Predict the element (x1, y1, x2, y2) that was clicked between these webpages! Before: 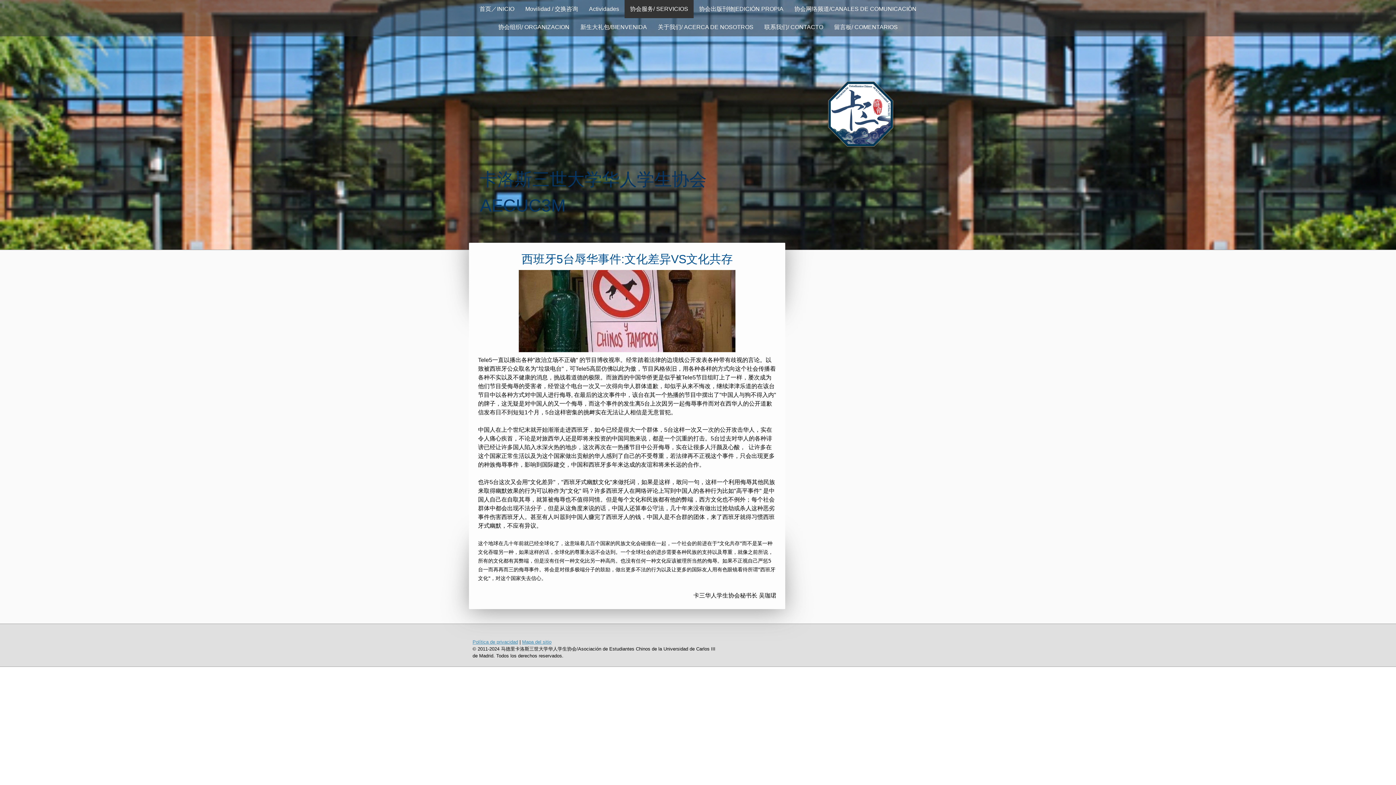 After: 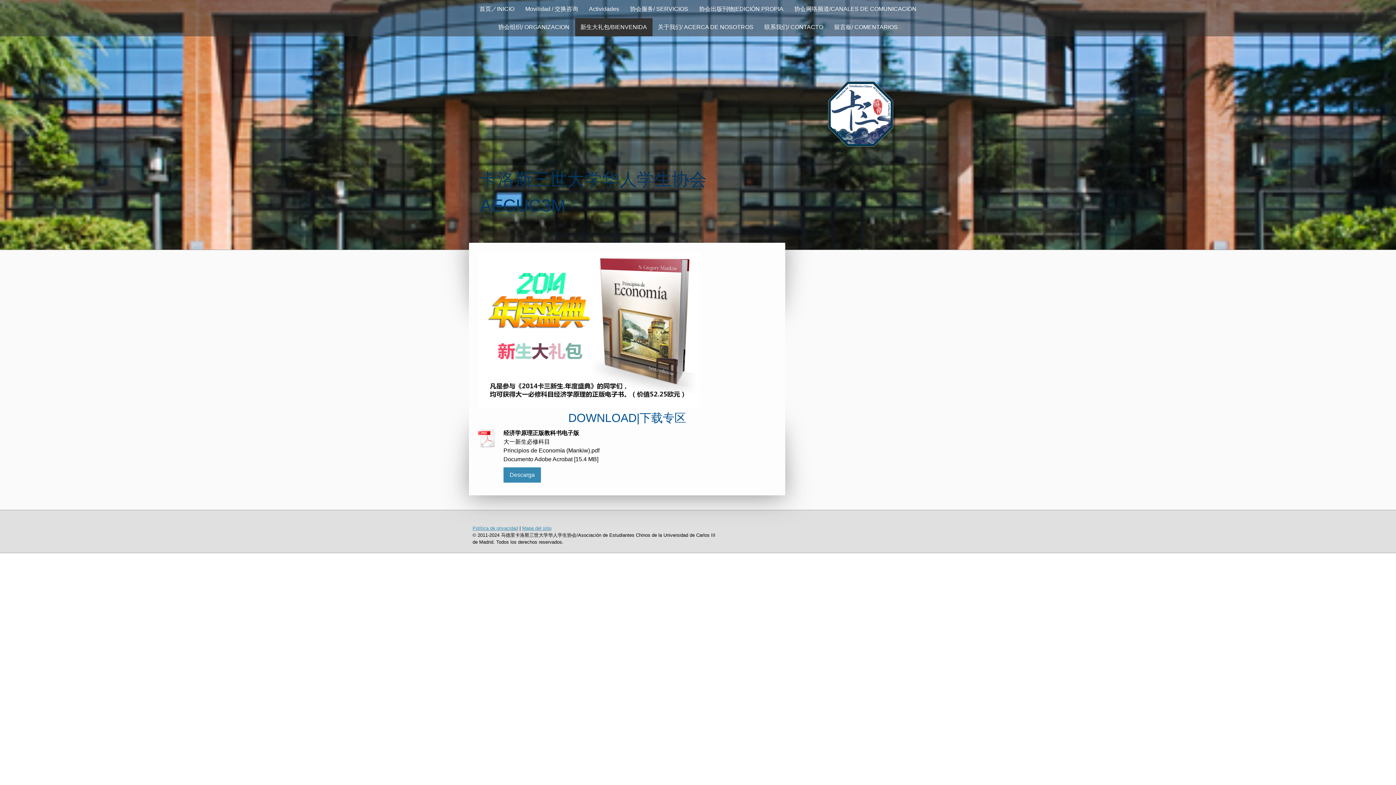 Action: bbox: (575, 18, 652, 36) label: 新生大礼包/BIENVENIDA